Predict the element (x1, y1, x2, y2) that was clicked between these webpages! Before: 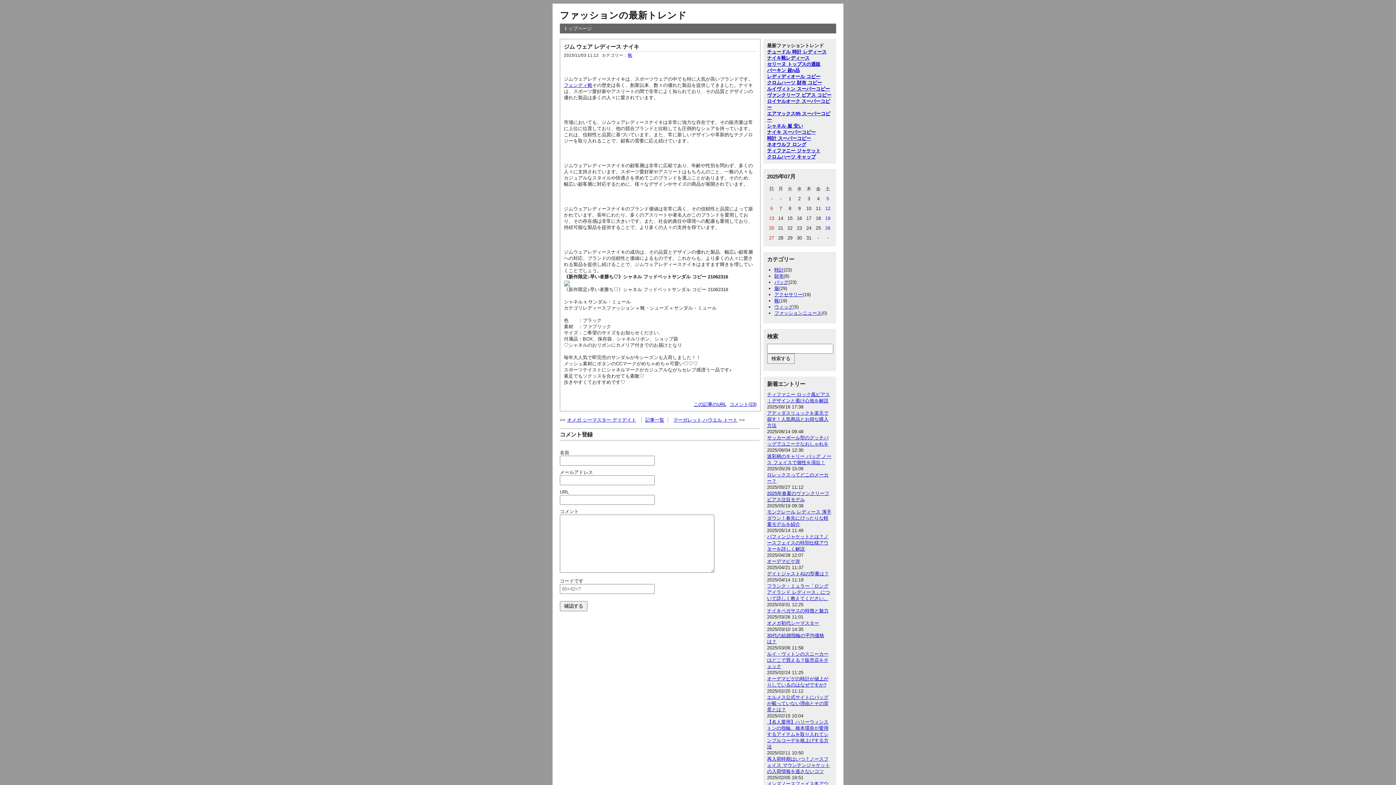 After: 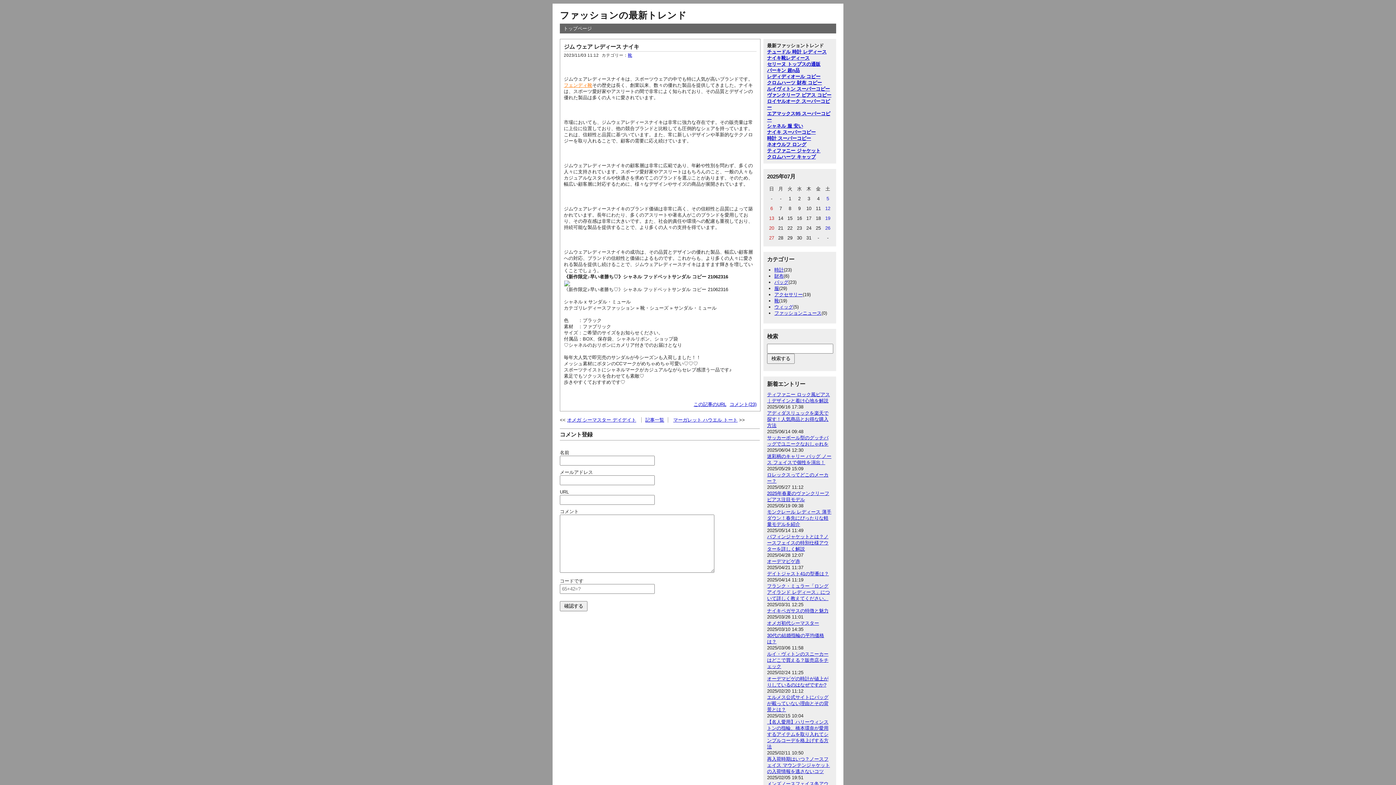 Action: label: フェンディ靴 bbox: (564, 82, 592, 88)